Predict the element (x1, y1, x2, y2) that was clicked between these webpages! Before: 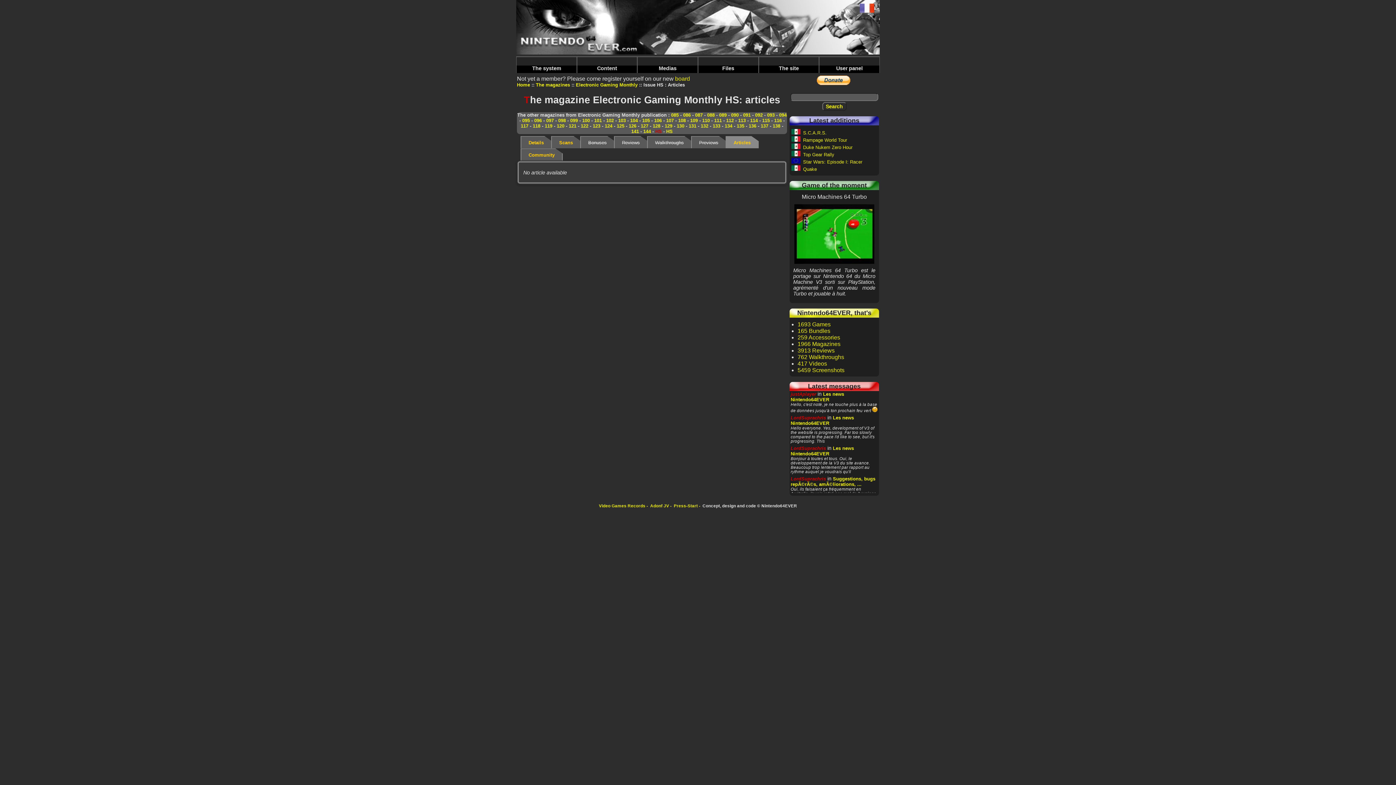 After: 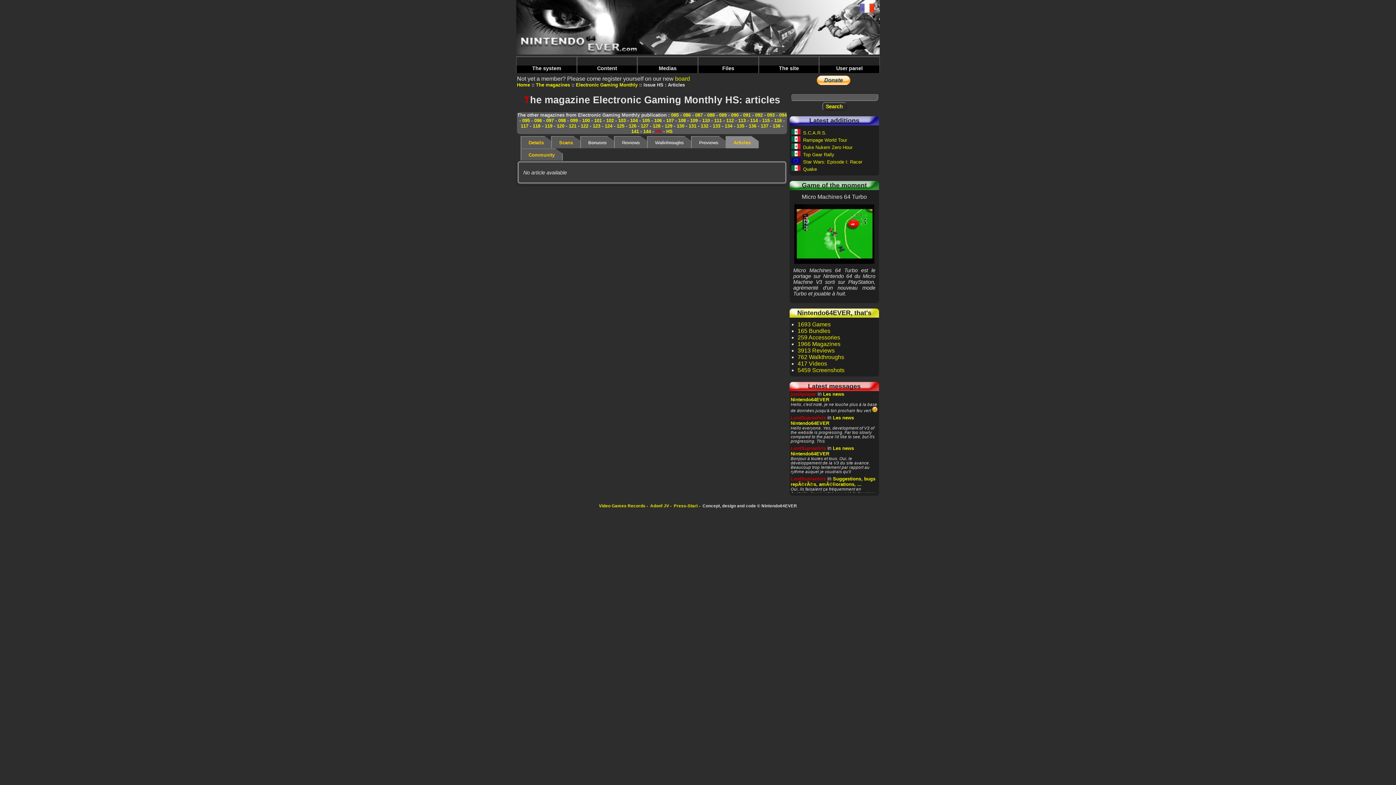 Action: bbox: (516, 49, 880, 55)